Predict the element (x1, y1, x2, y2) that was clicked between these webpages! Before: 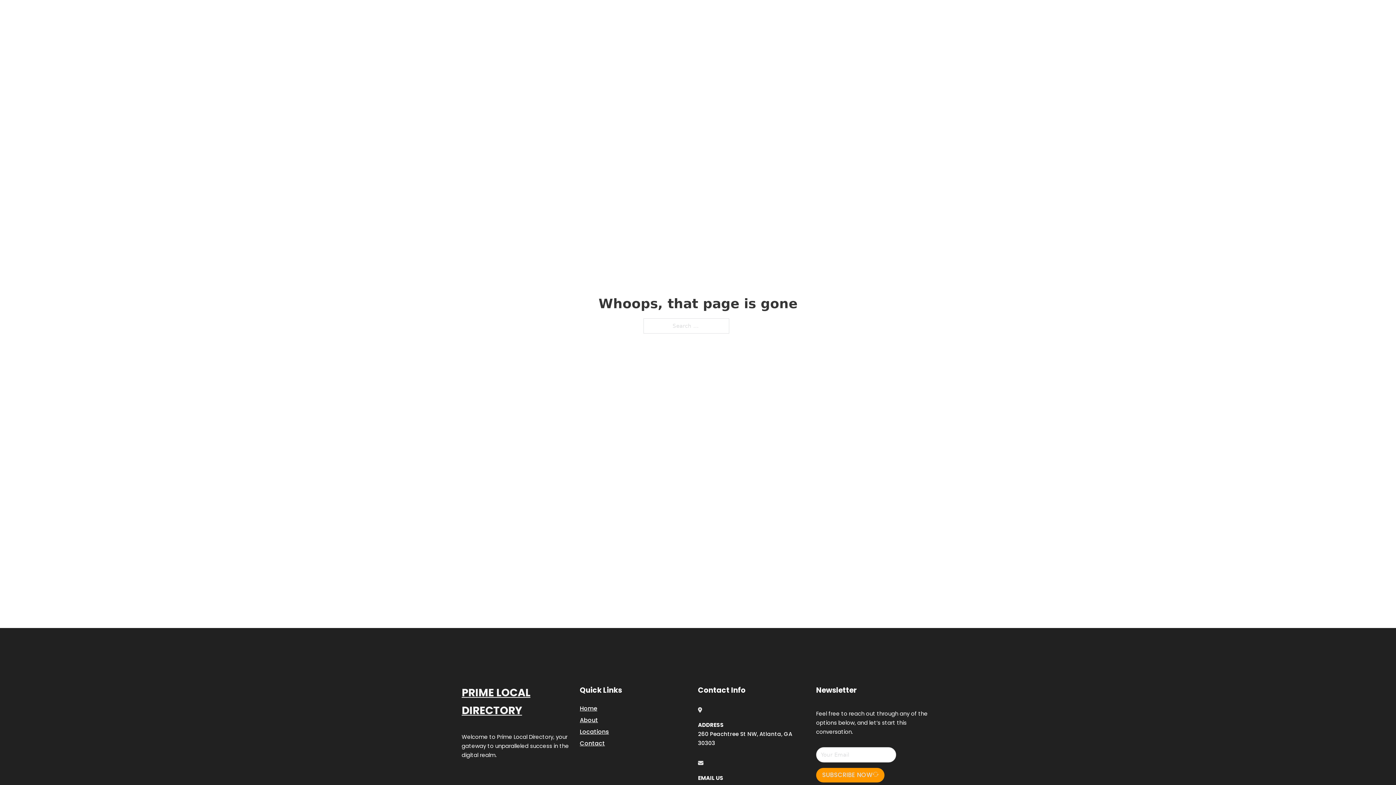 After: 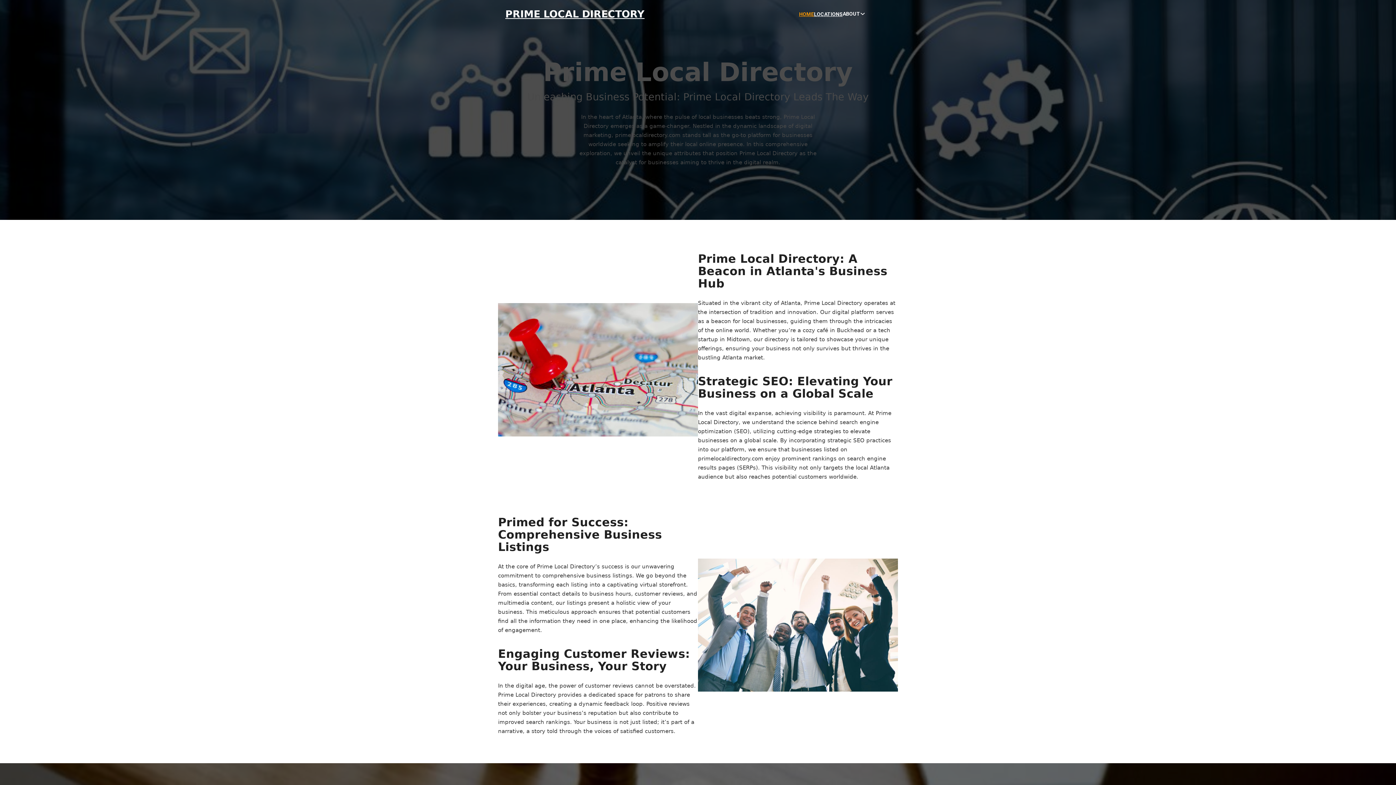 Action: label: Home bbox: (580, 703, 597, 713)